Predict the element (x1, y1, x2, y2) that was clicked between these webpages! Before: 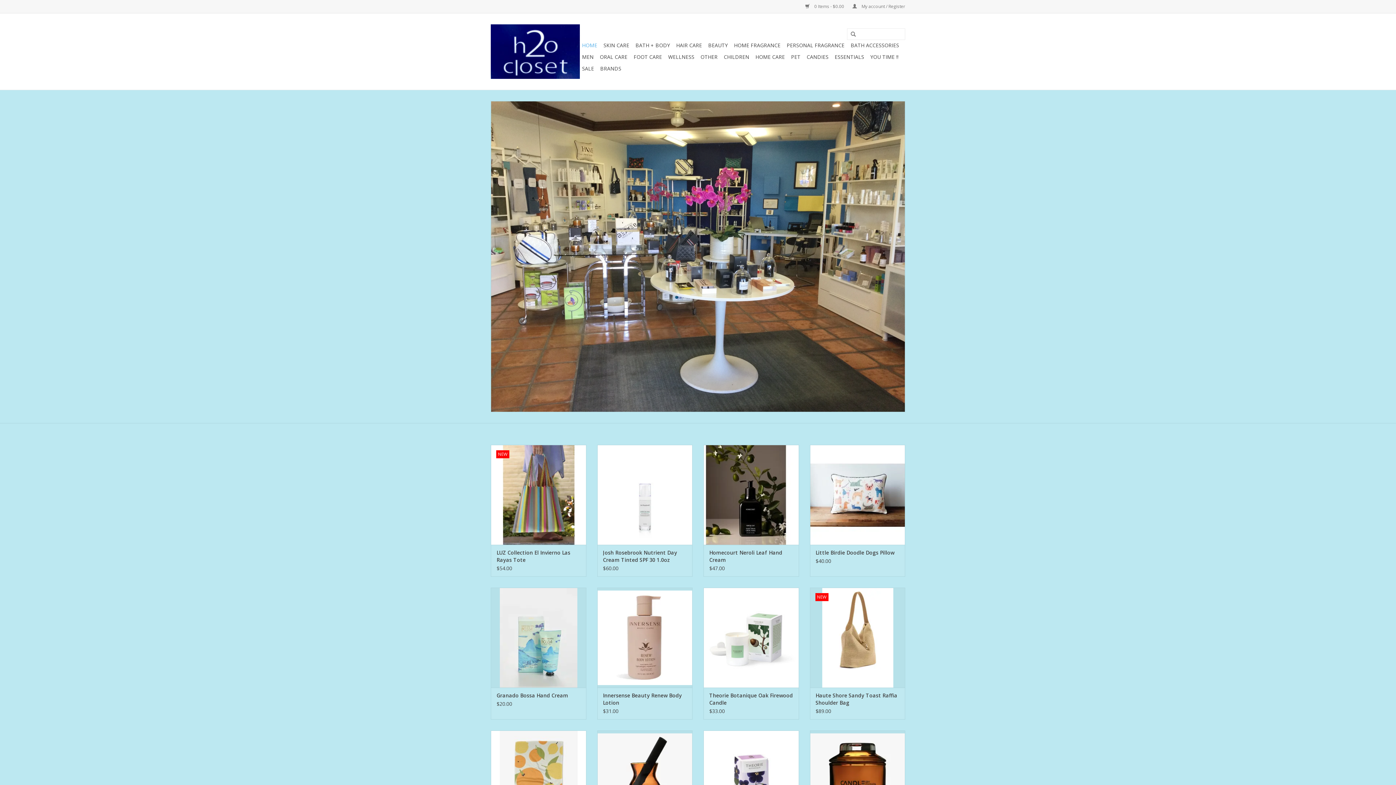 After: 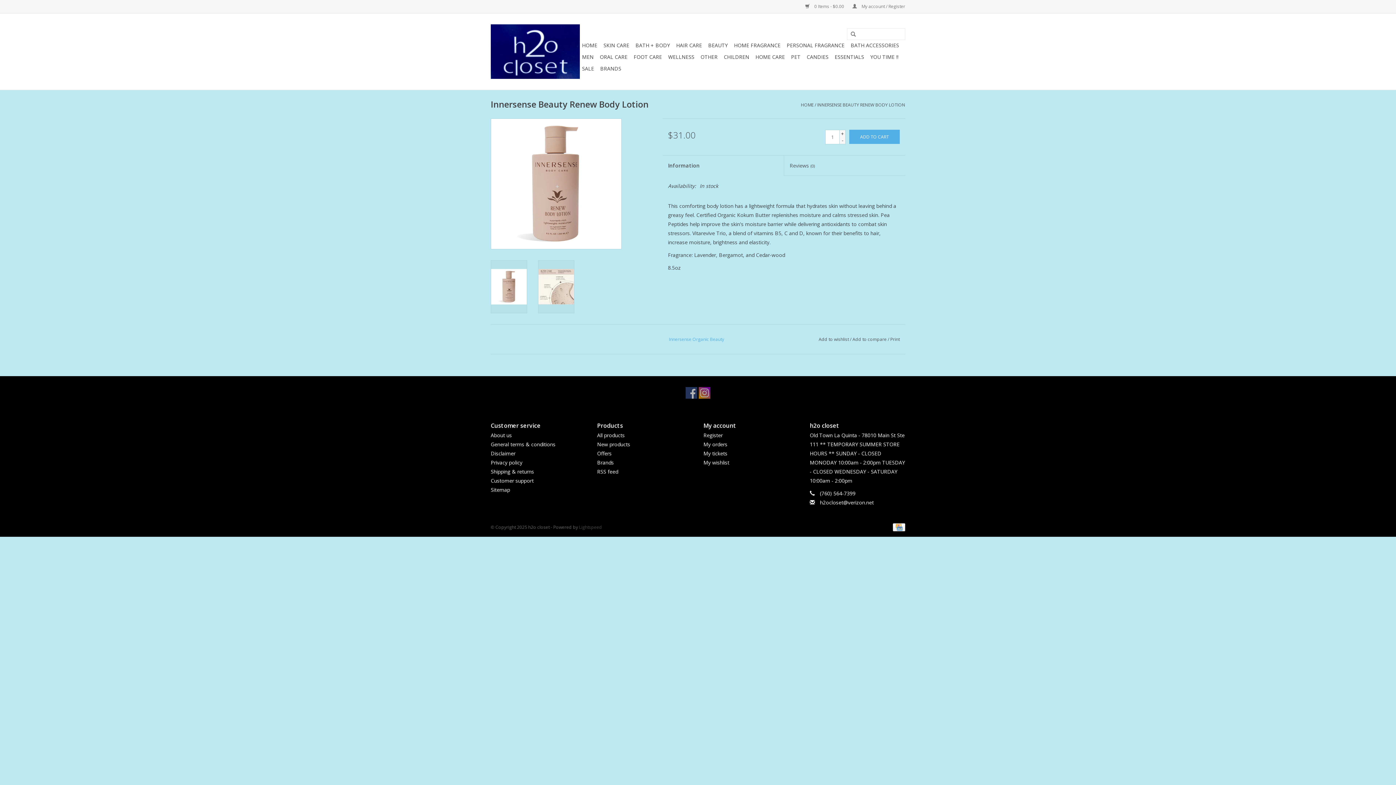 Action: label: Innersense Beauty Renew Body Lotion bbox: (603, 692, 686, 707)